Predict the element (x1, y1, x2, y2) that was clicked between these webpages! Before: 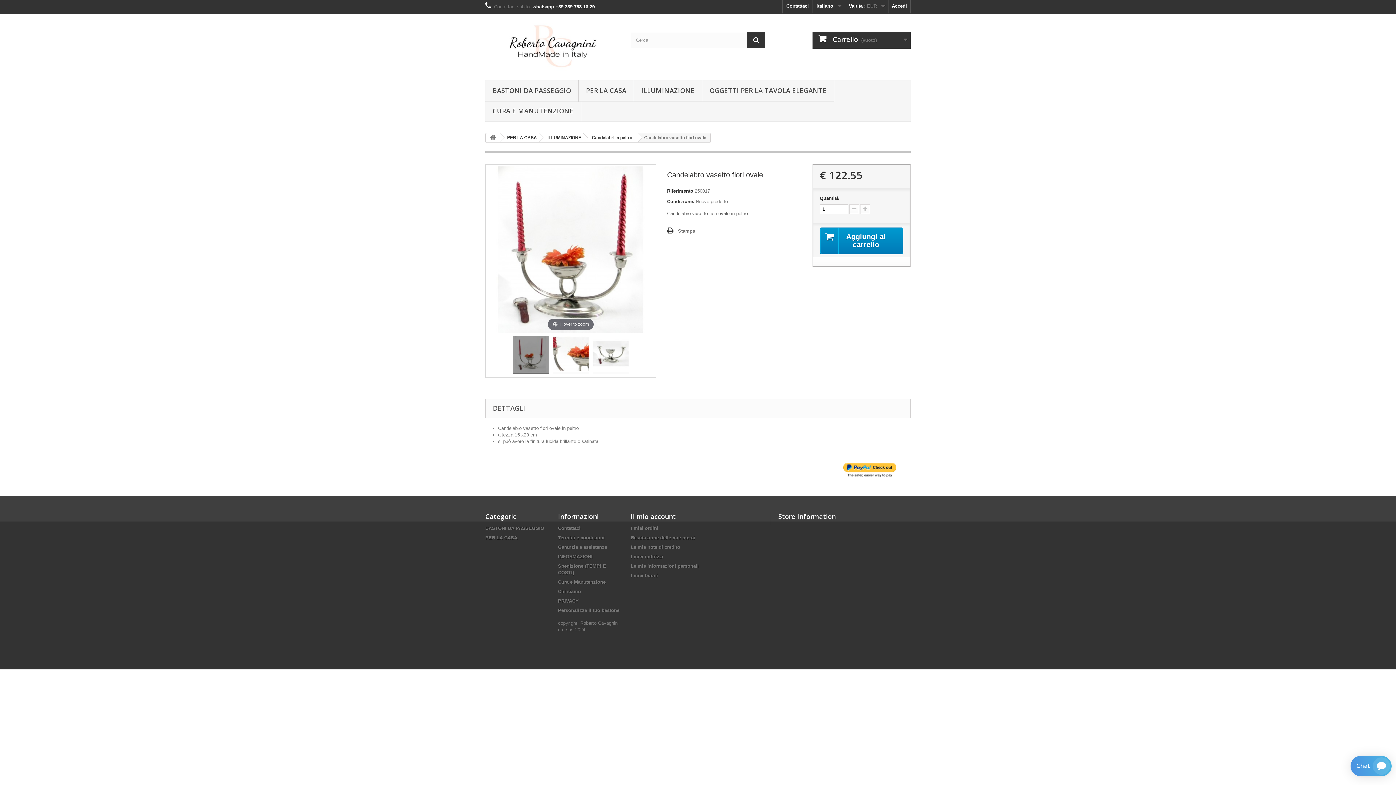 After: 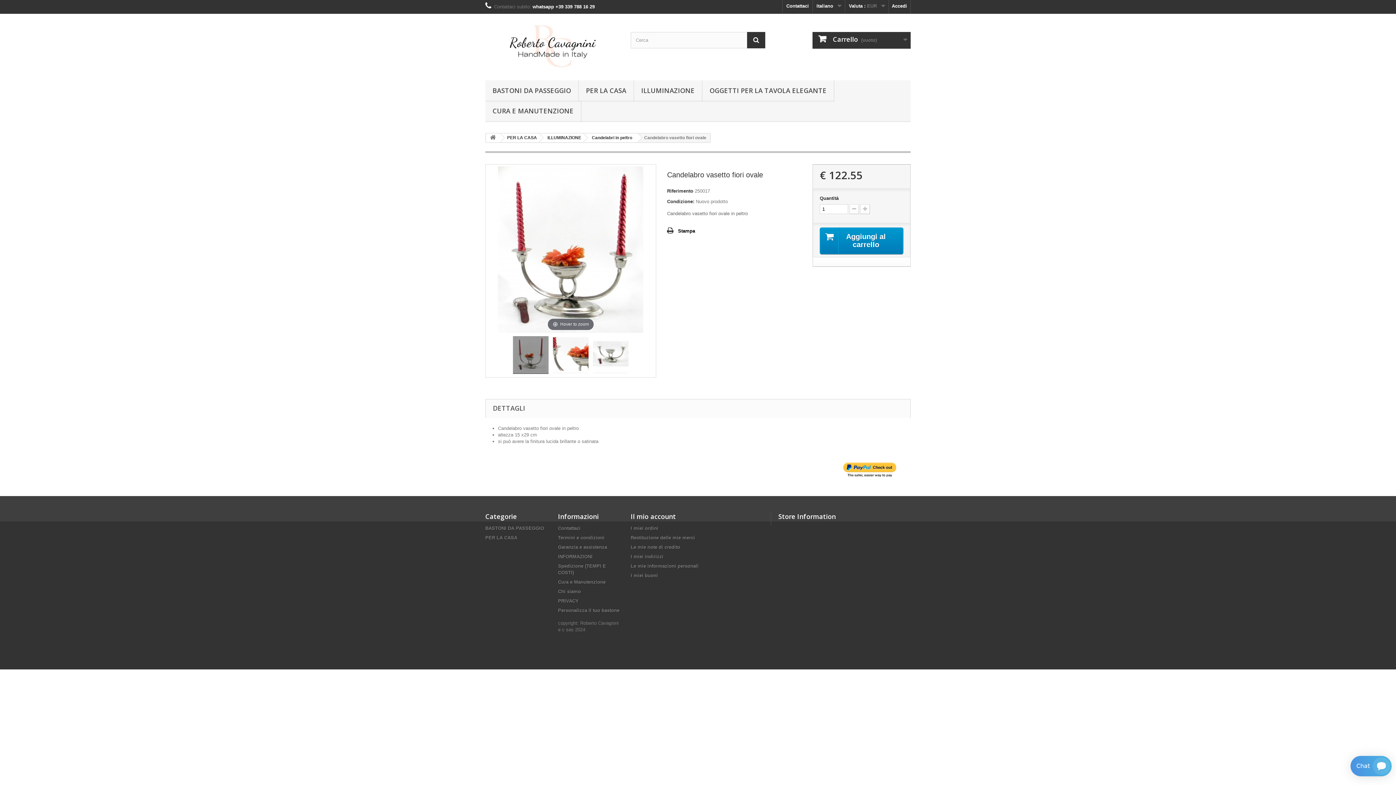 Action: bbox: (667, 227, 695, 235) label: Stampa